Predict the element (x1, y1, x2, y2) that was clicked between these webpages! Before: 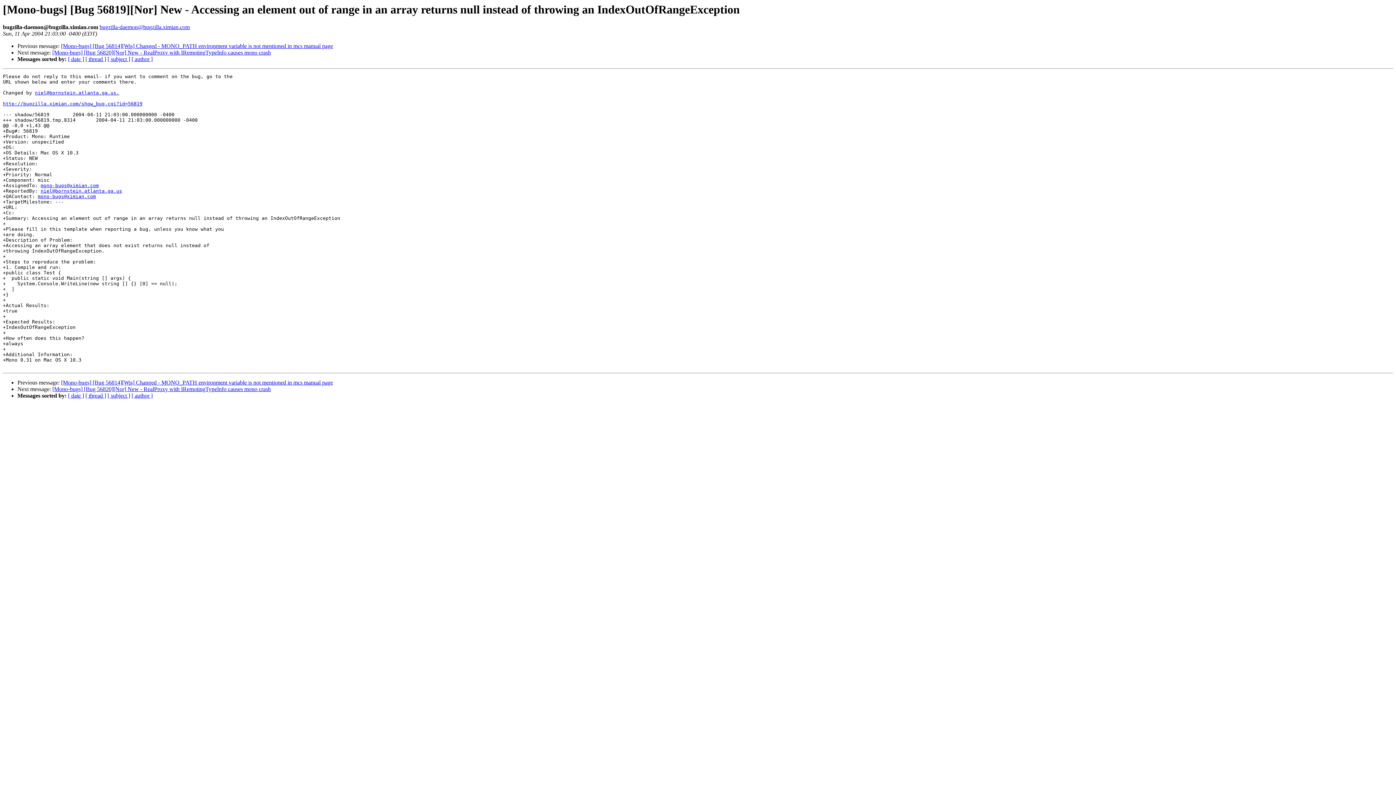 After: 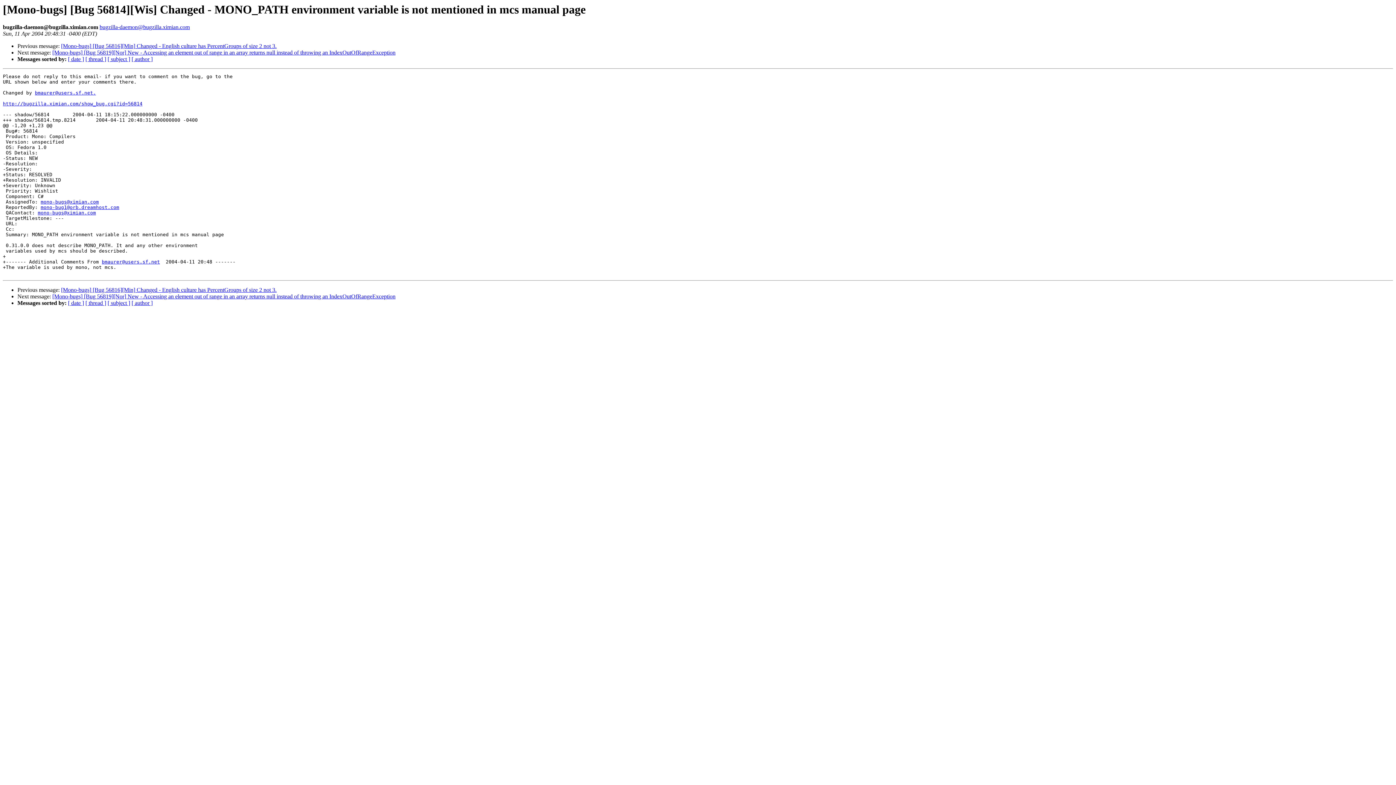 Action: bbox: (61, 43, 333, 49) label: [Mono-bugs] [Bug 56814][Wis] Changed - MONO_PATH environment variable is not mentioned in mcs manual page